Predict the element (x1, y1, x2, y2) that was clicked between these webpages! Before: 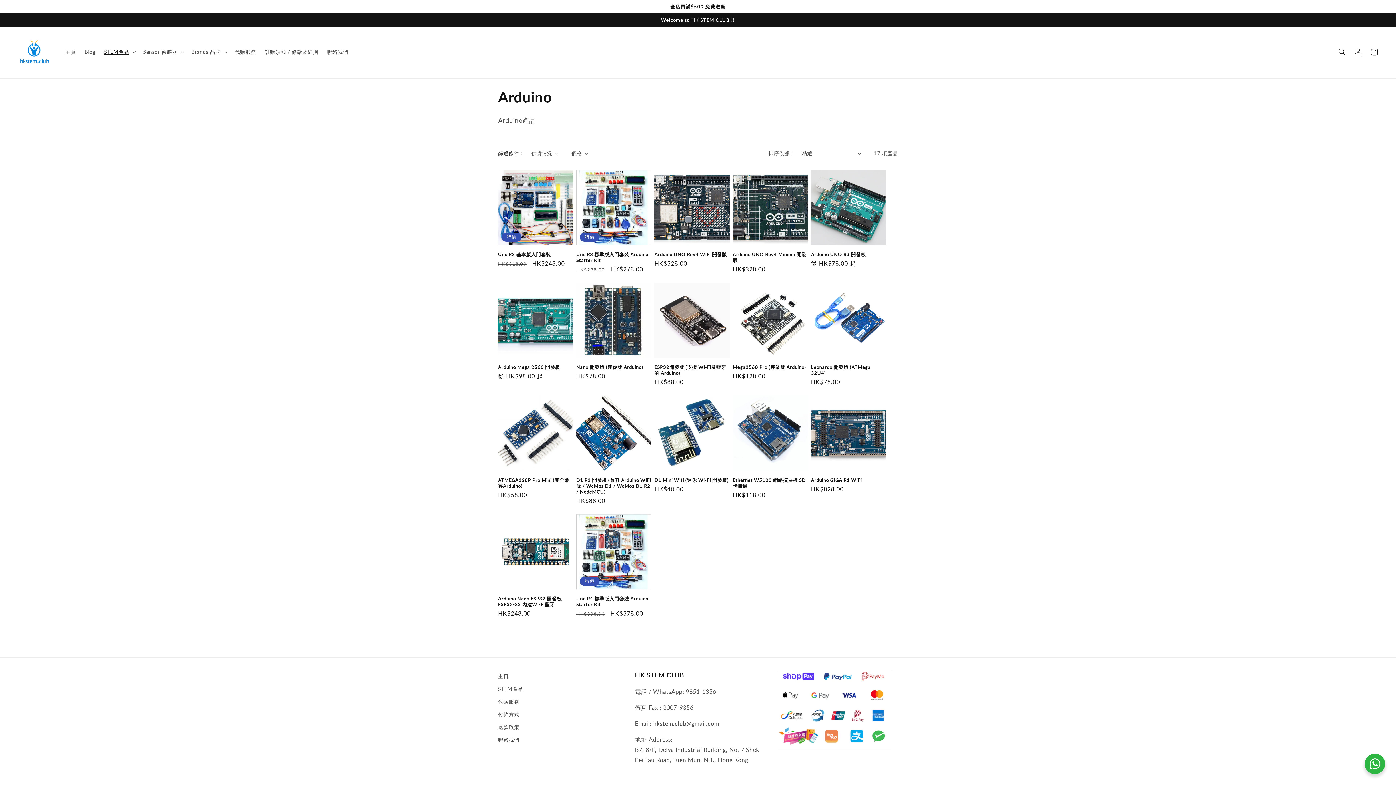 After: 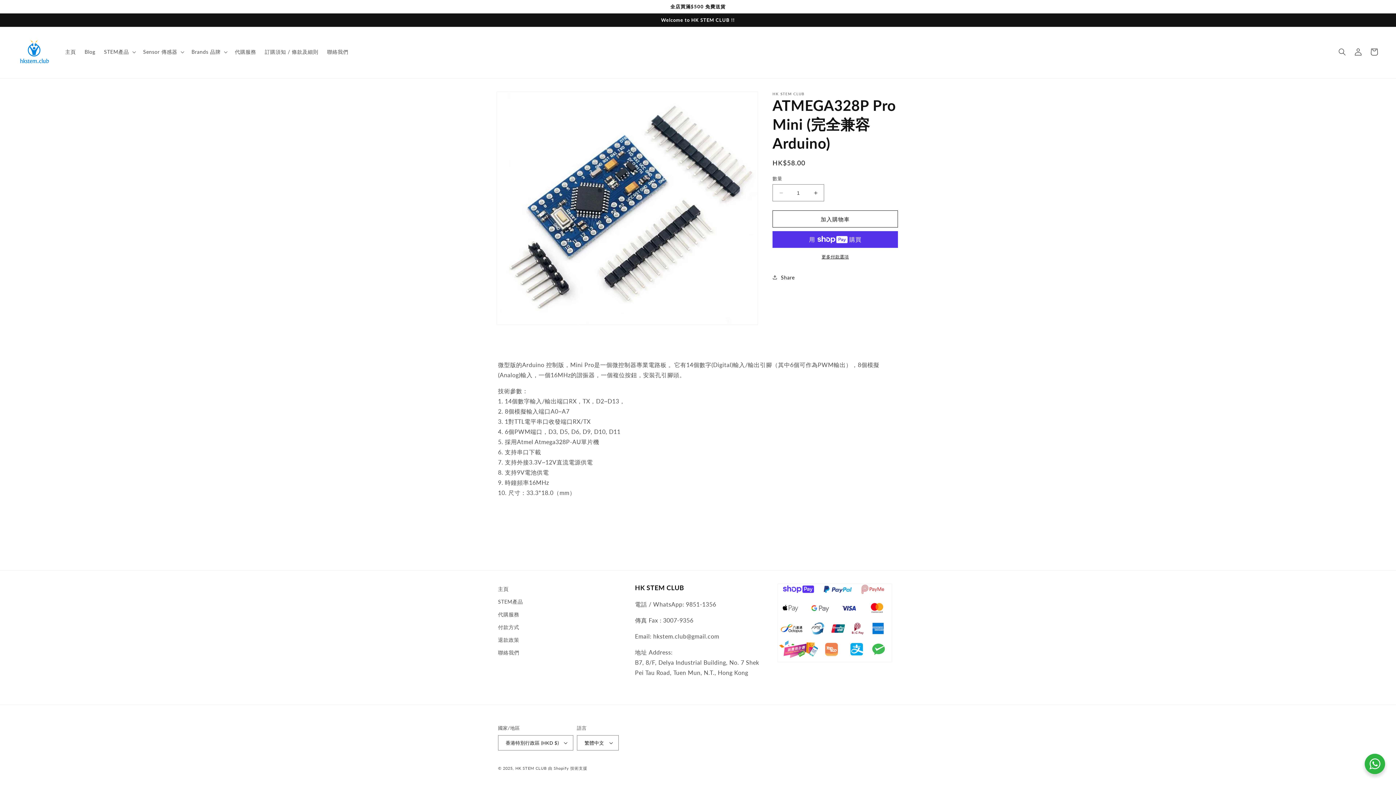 Action: bbox: (498, 477, 573, 488) label: ATMEGA328P Pro Mini (完全兼容Arduino)